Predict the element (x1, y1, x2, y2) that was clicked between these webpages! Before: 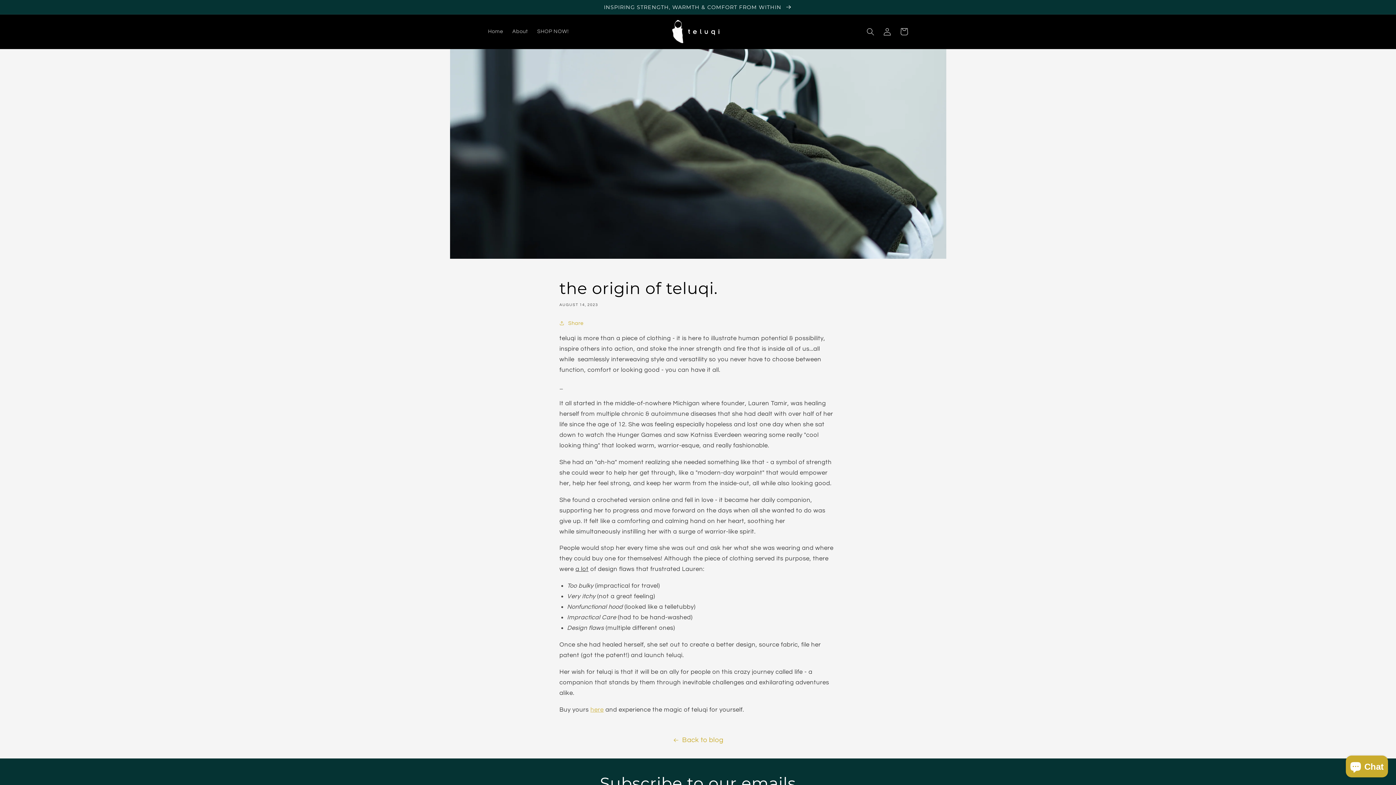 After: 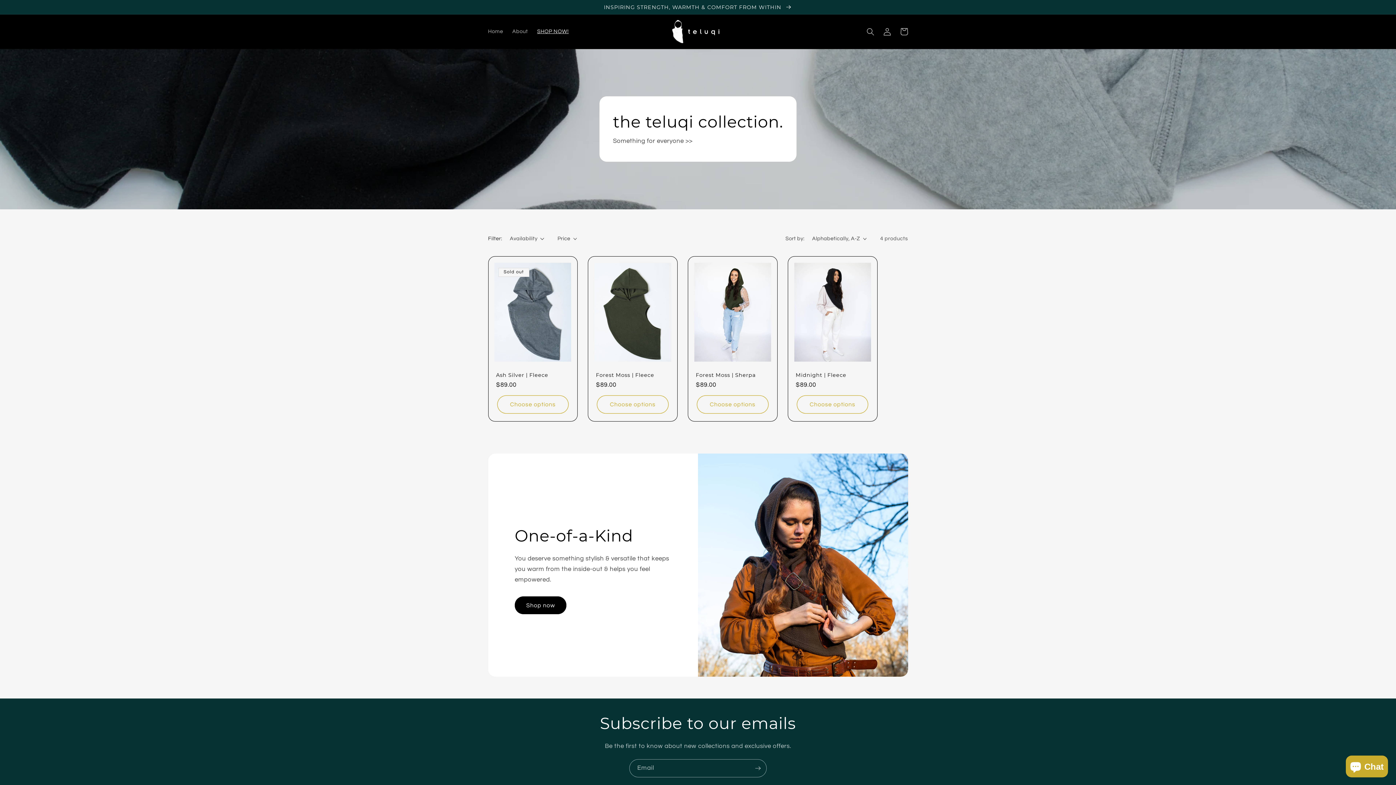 Action: label: here bbox: (590, 706, 603, 713)